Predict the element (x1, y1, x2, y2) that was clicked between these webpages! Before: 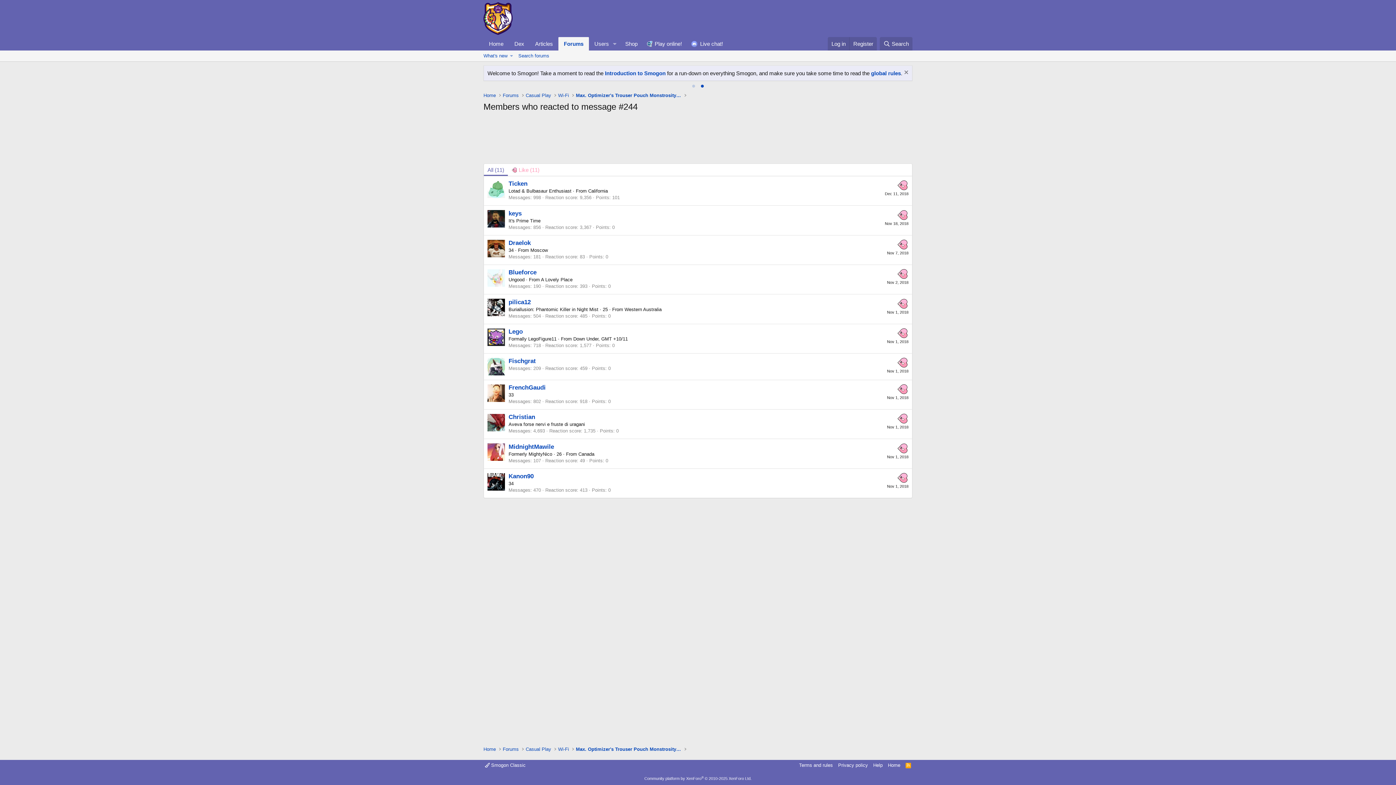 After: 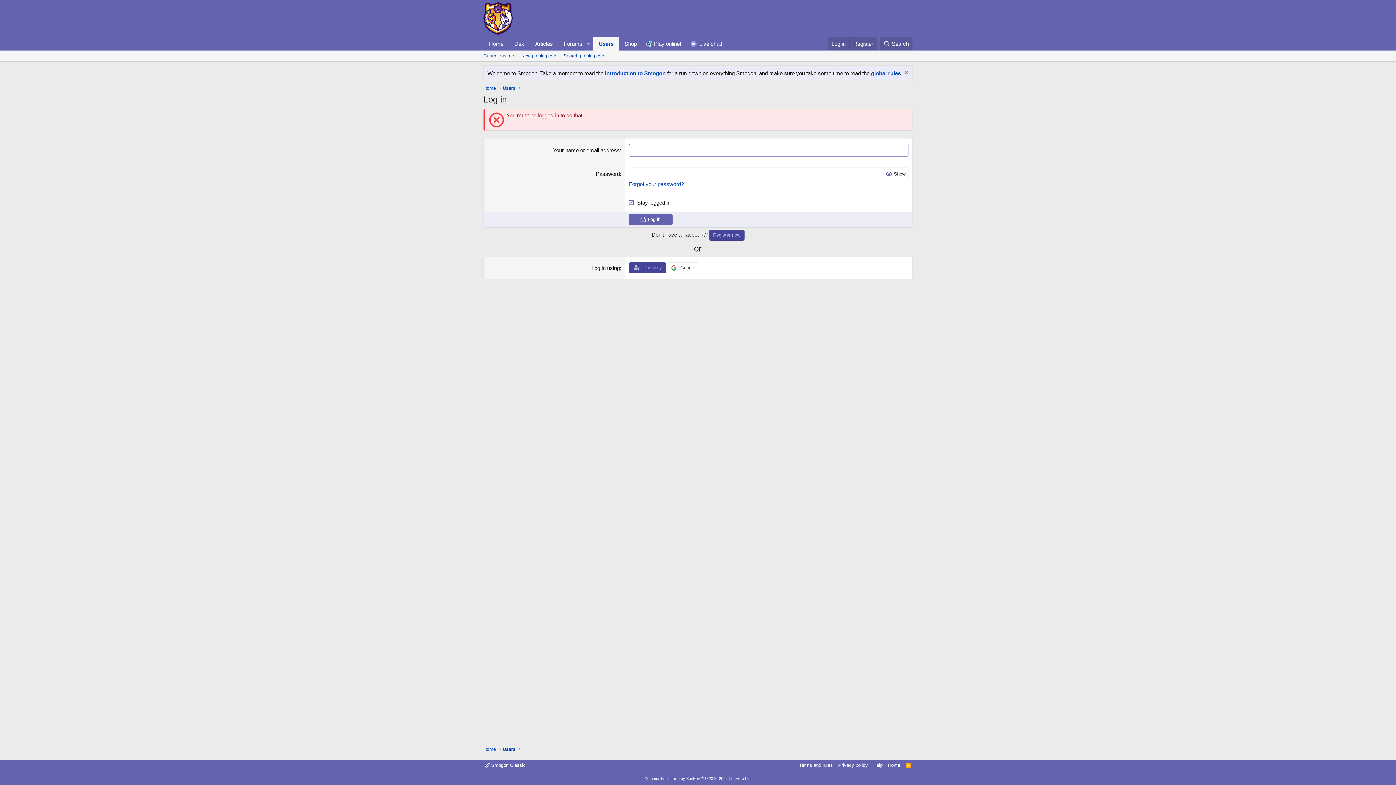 Action: bbox: (487, 210, 505, 227)